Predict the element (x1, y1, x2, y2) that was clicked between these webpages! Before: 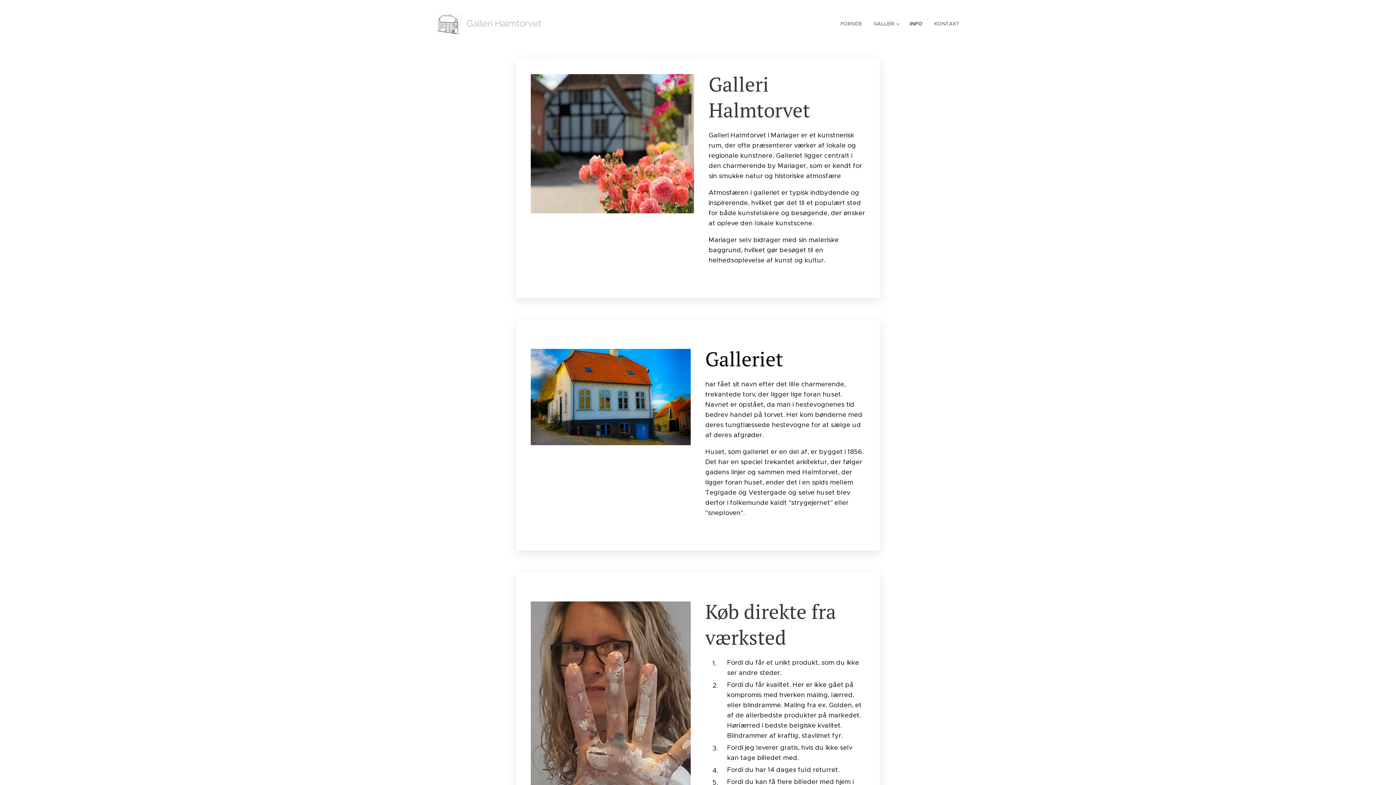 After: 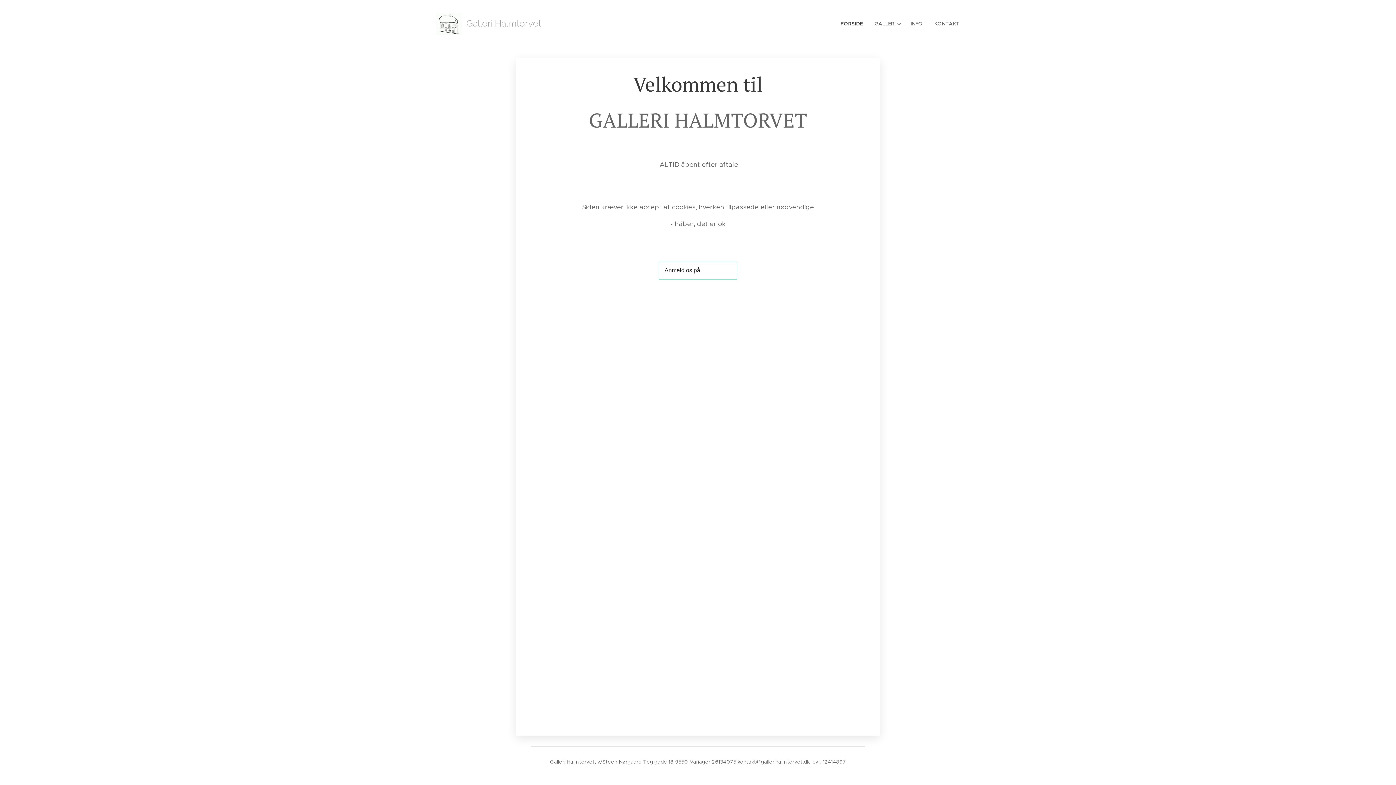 Action: label: FORSIDE bbox: (838, 14, 868, 32)